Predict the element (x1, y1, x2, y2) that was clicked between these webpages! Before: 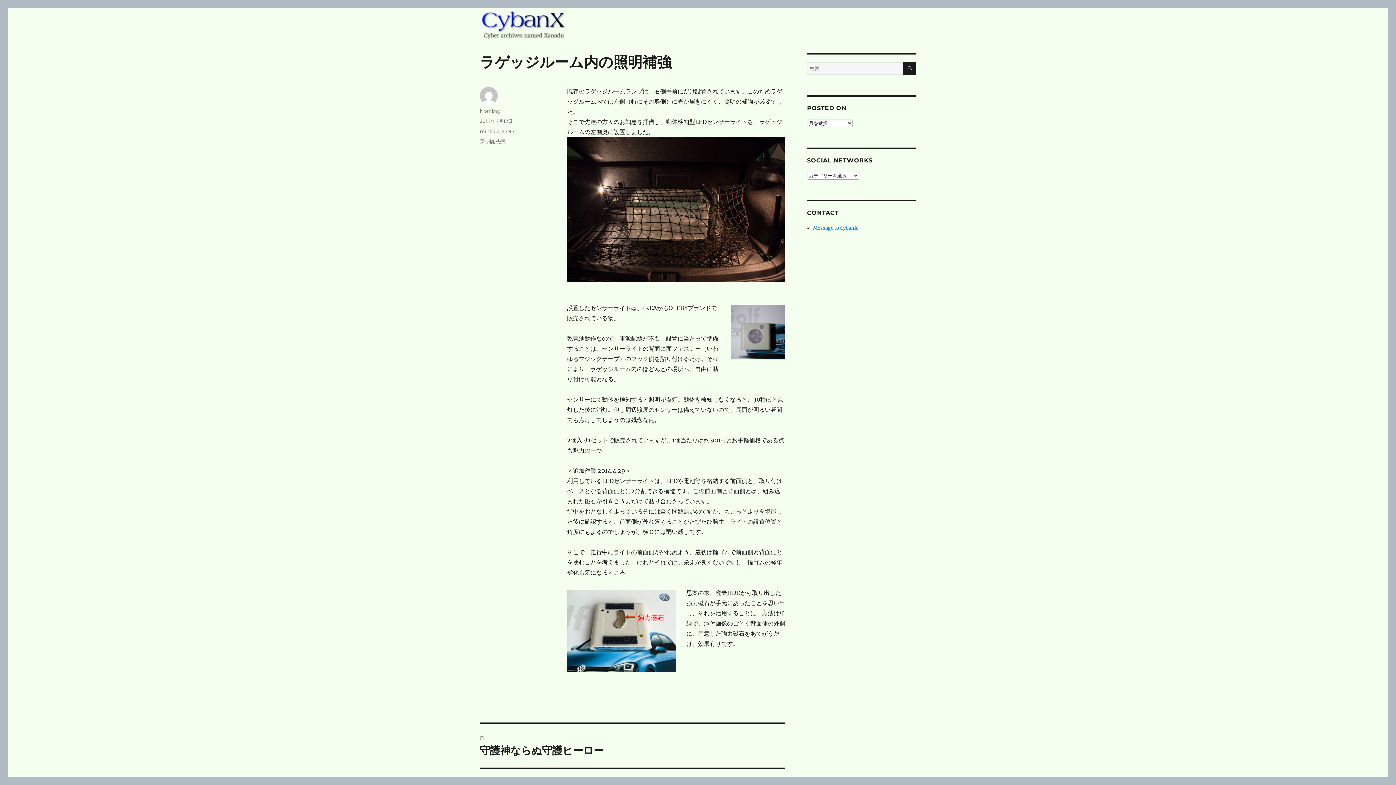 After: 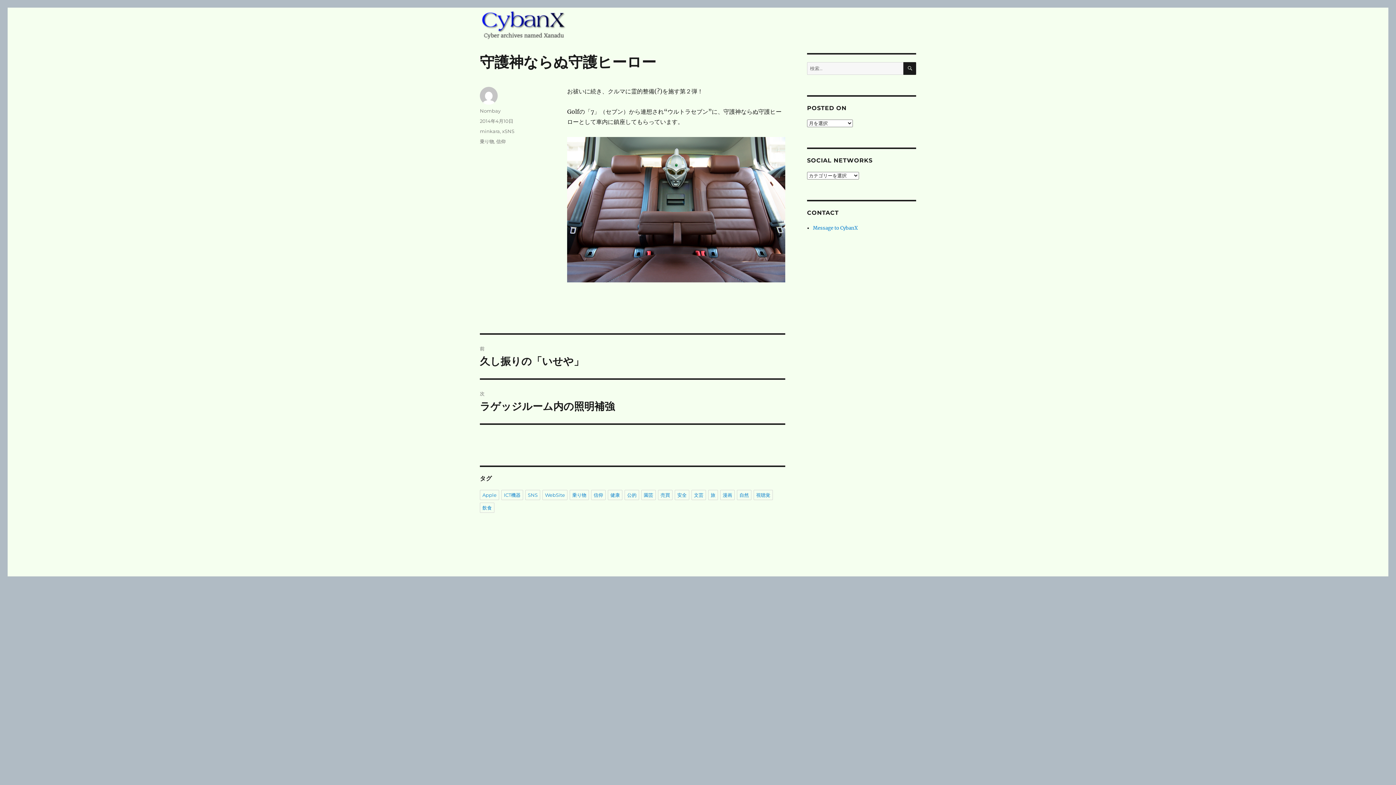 Action: label: 前
前の投稿:
守護神ならぬ守護ヒーロー bbox: (480, 724, 785, 767)